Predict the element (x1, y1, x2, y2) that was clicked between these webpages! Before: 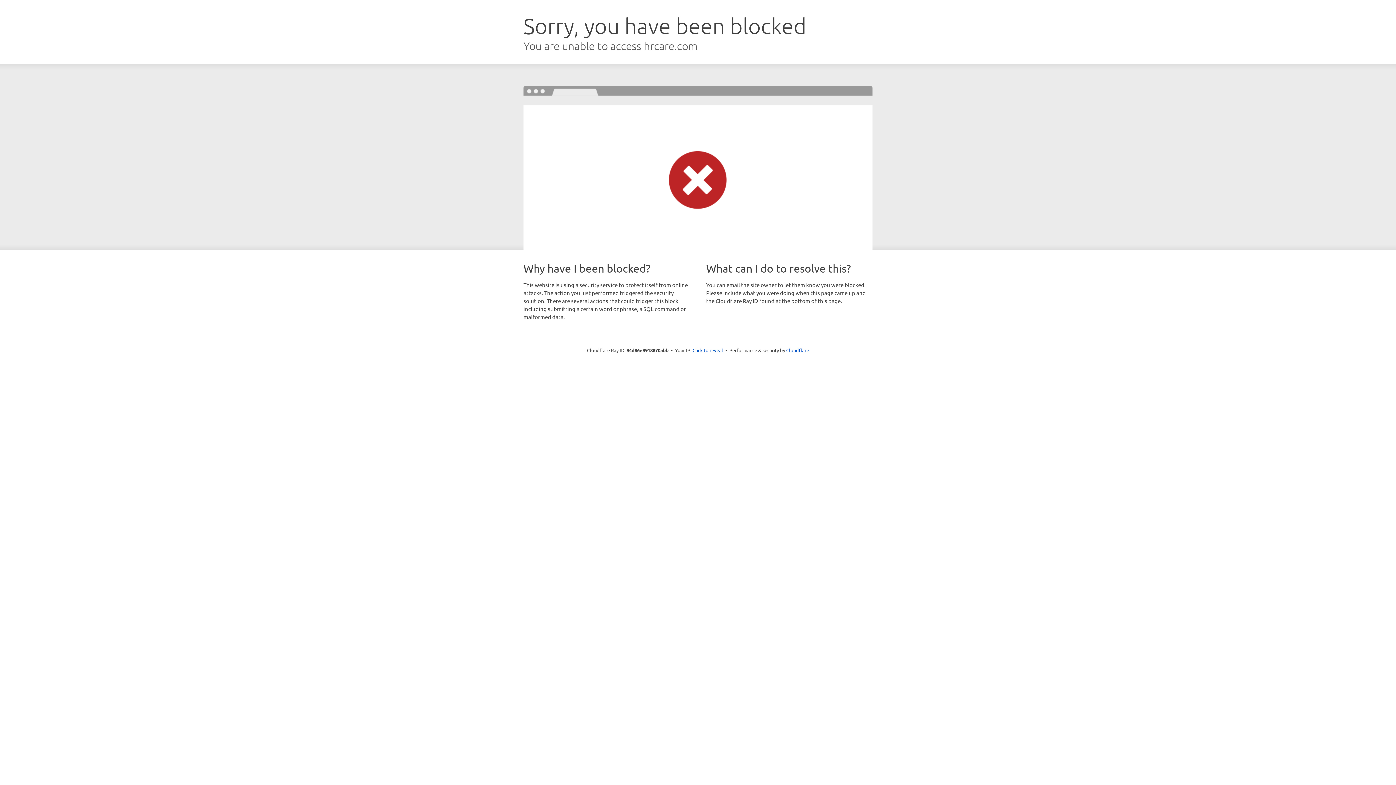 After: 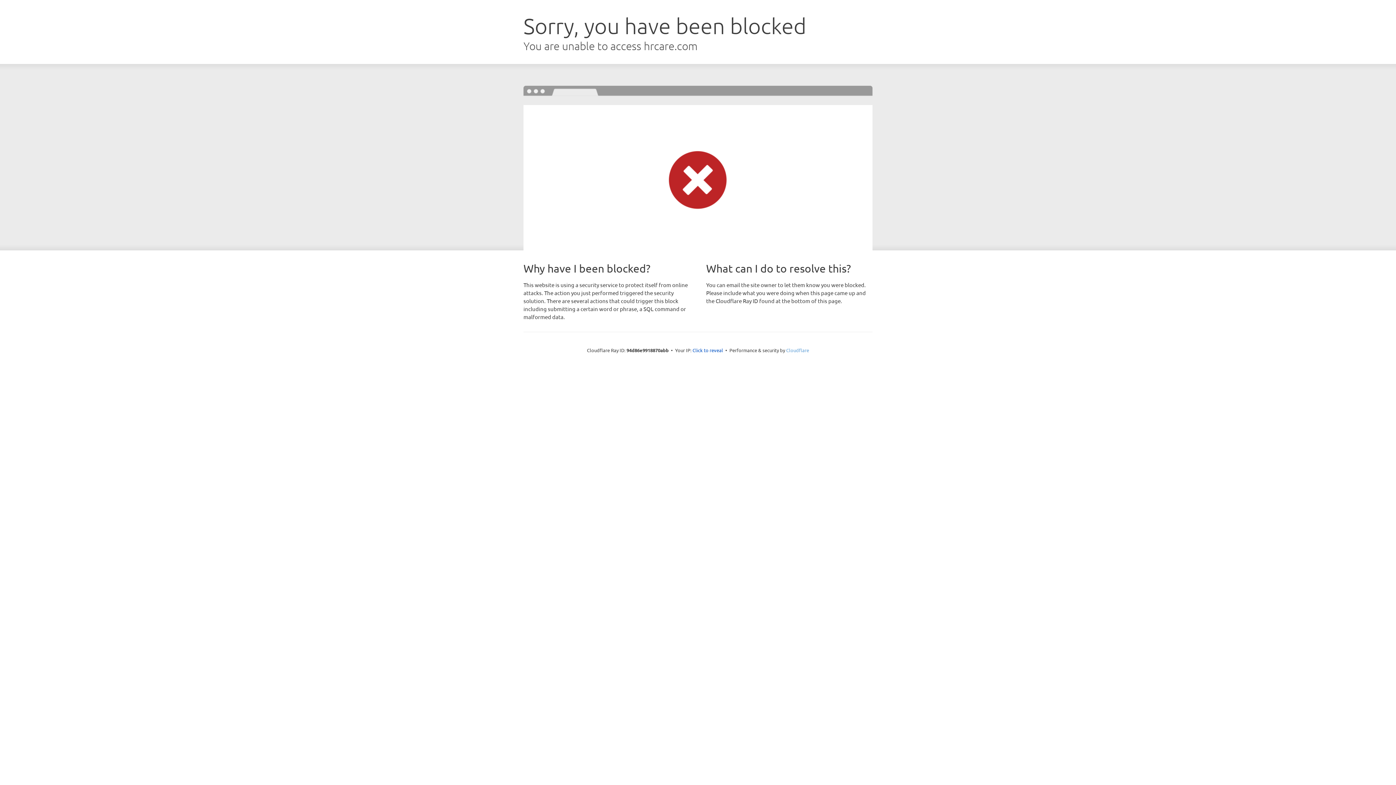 Action: bbox: (786, 347, 809, 353) label: Cloudflare